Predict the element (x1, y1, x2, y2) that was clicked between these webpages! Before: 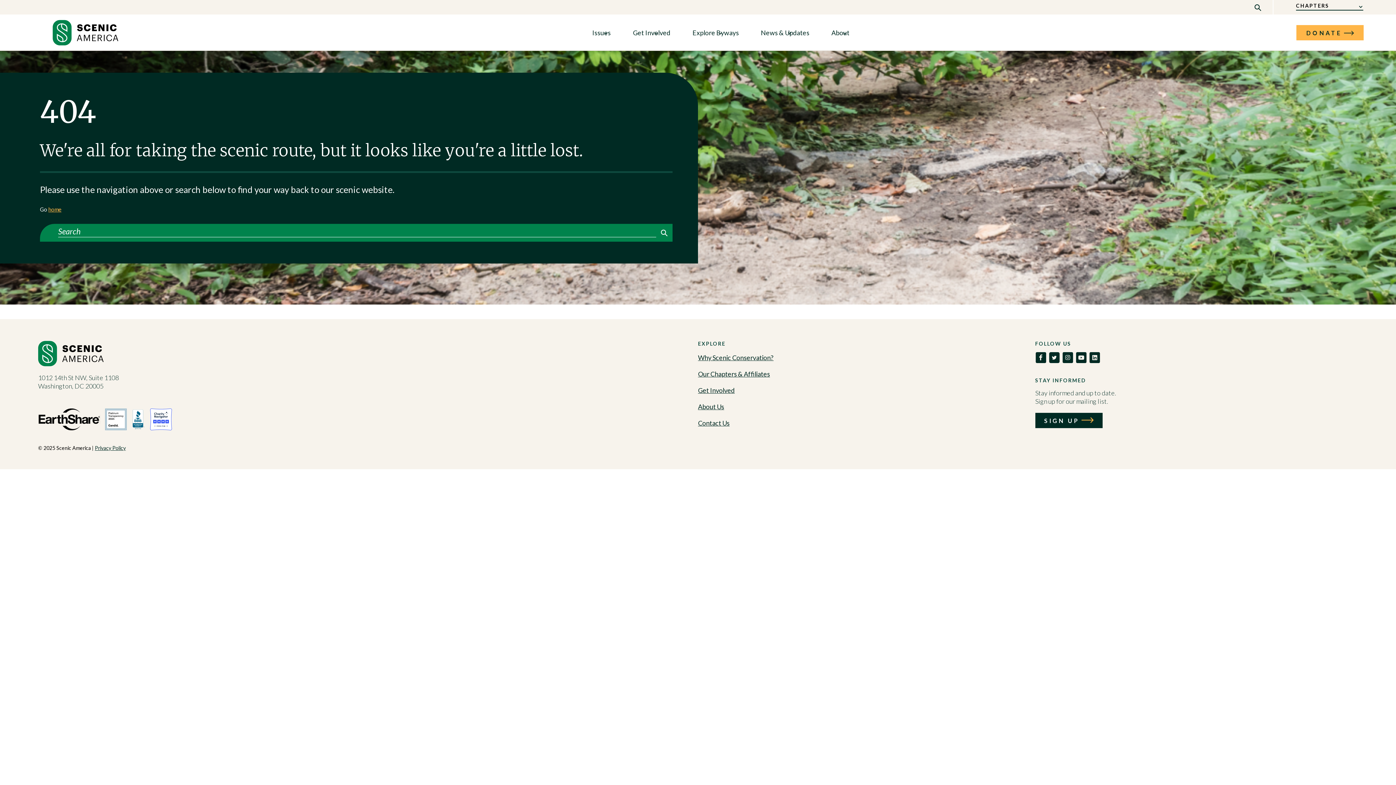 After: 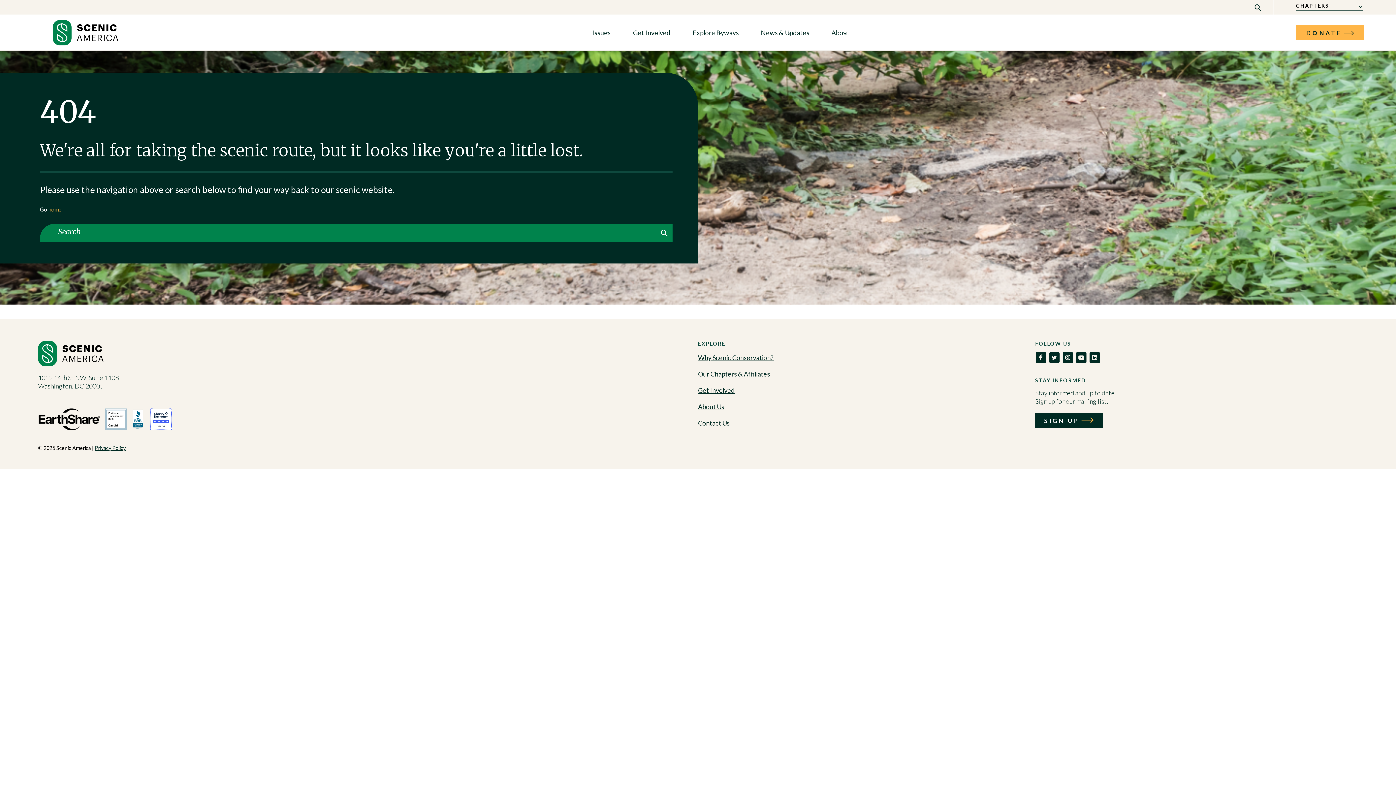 Action: label: Search bbox: (660, 228, 668, 237)